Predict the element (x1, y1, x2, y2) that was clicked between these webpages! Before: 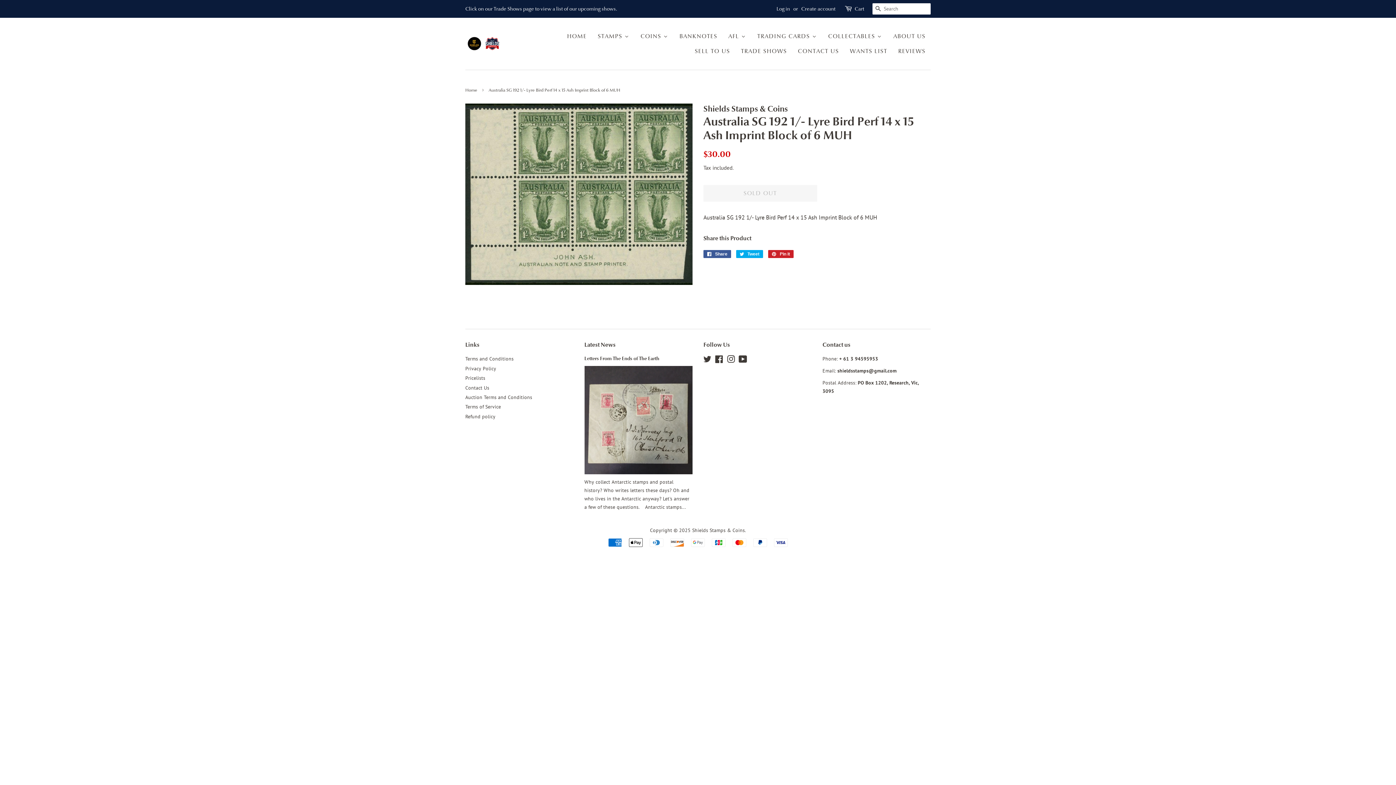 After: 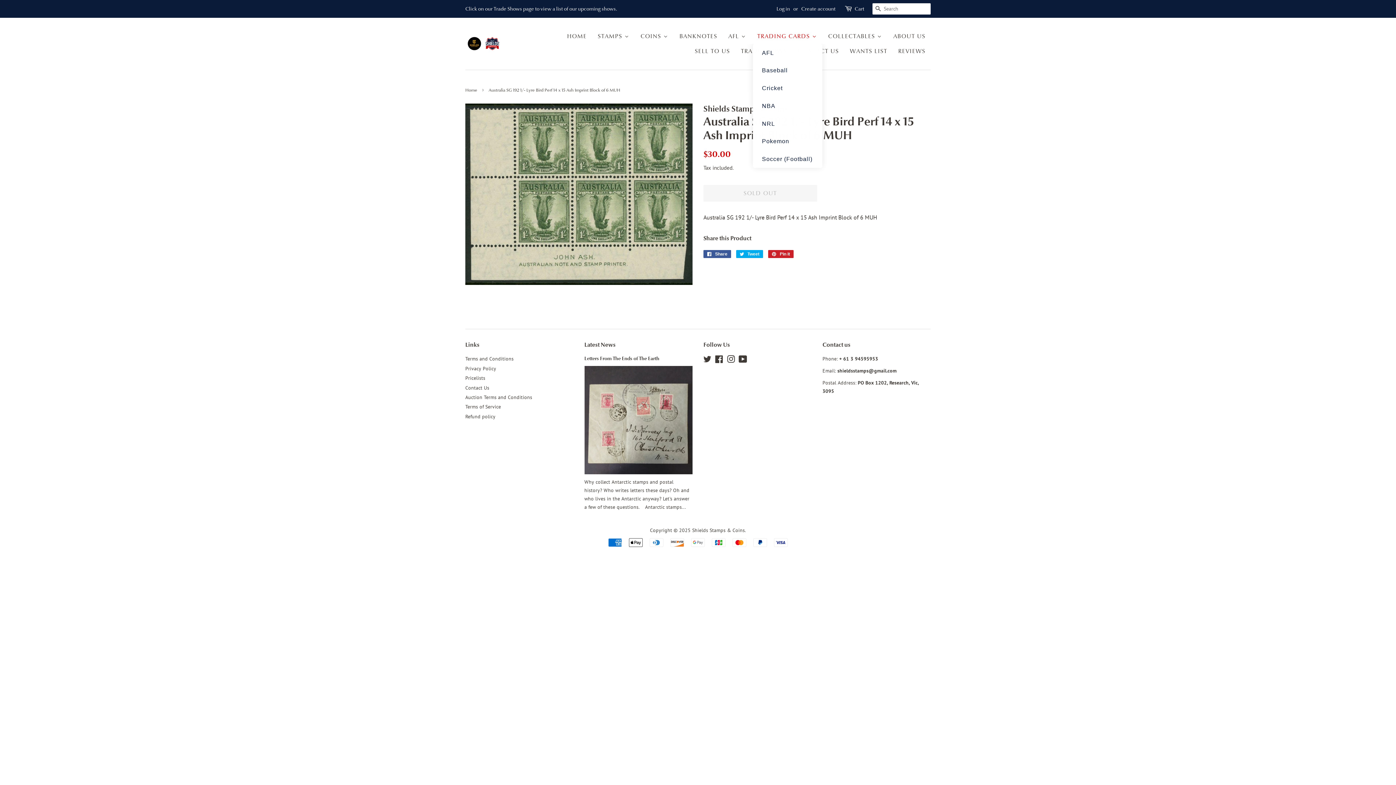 Action: label: Trading Cards  bbox: (751, 28, 822, 43)